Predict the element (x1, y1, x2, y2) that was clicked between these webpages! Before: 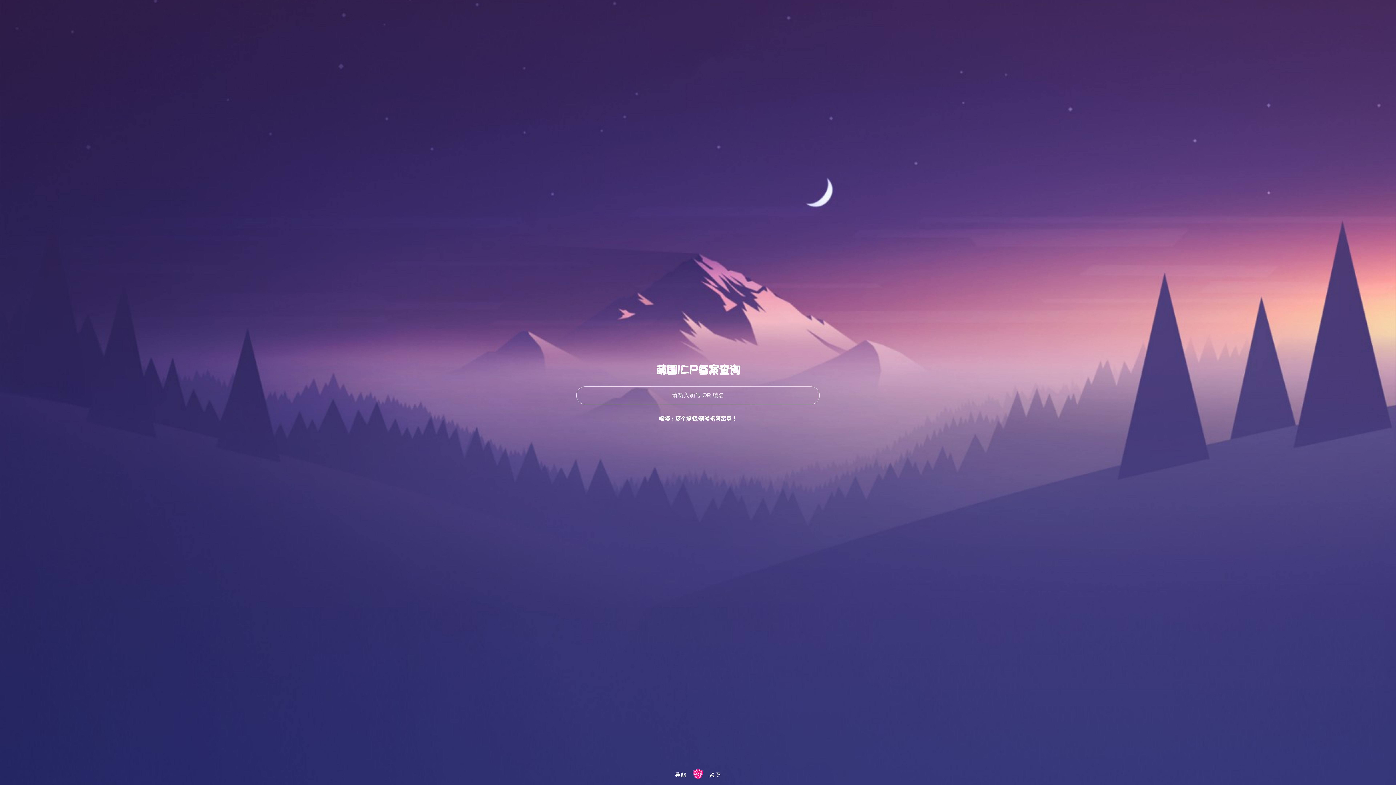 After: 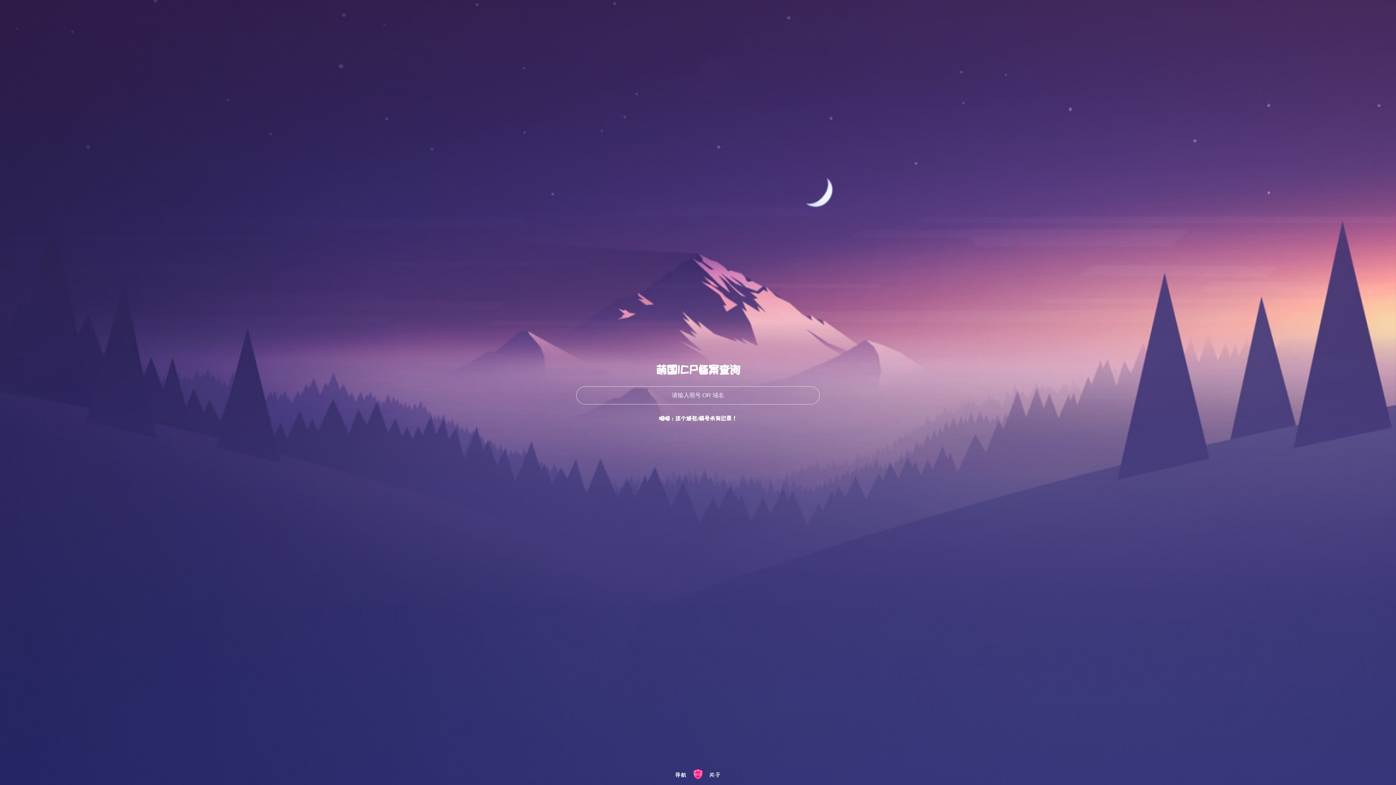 Action: bbox: (692, 772, 704, 778)